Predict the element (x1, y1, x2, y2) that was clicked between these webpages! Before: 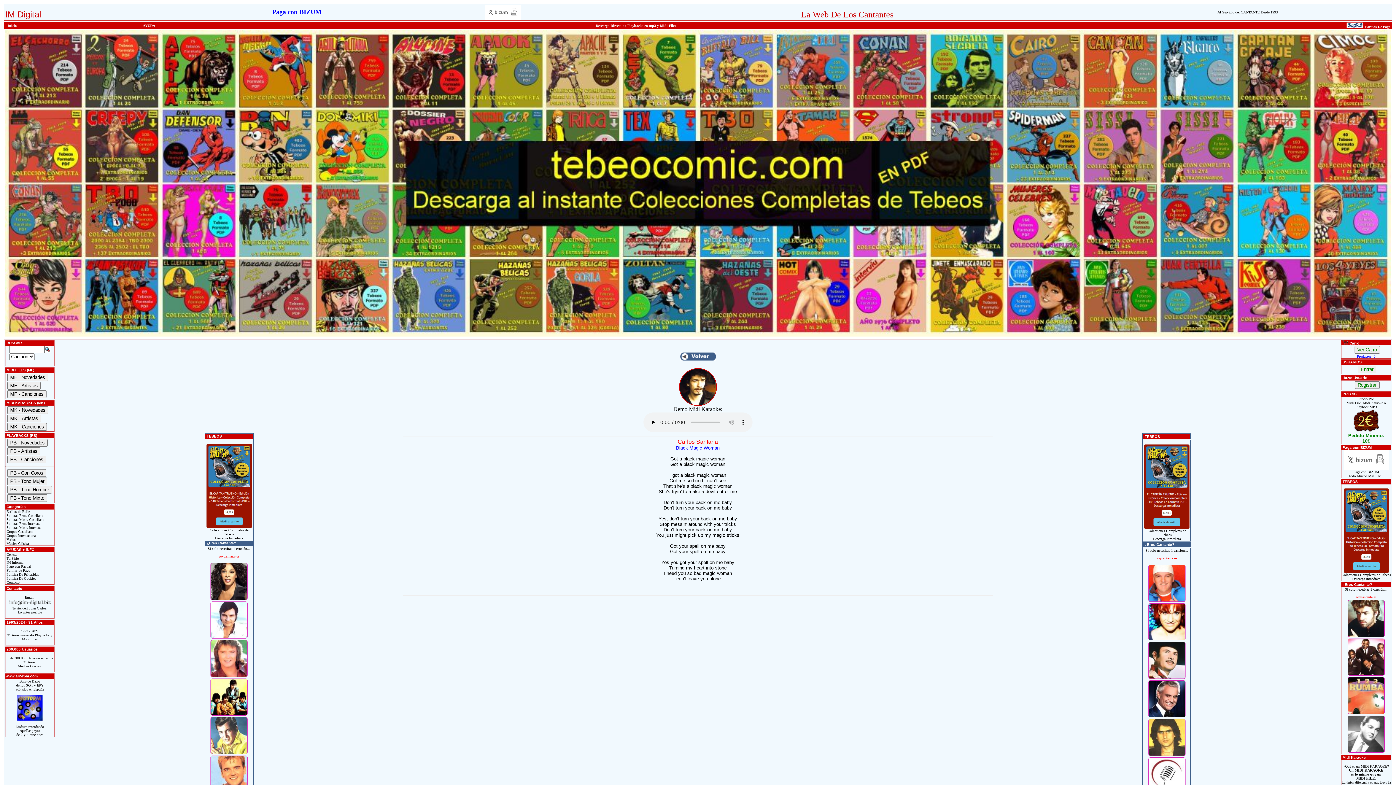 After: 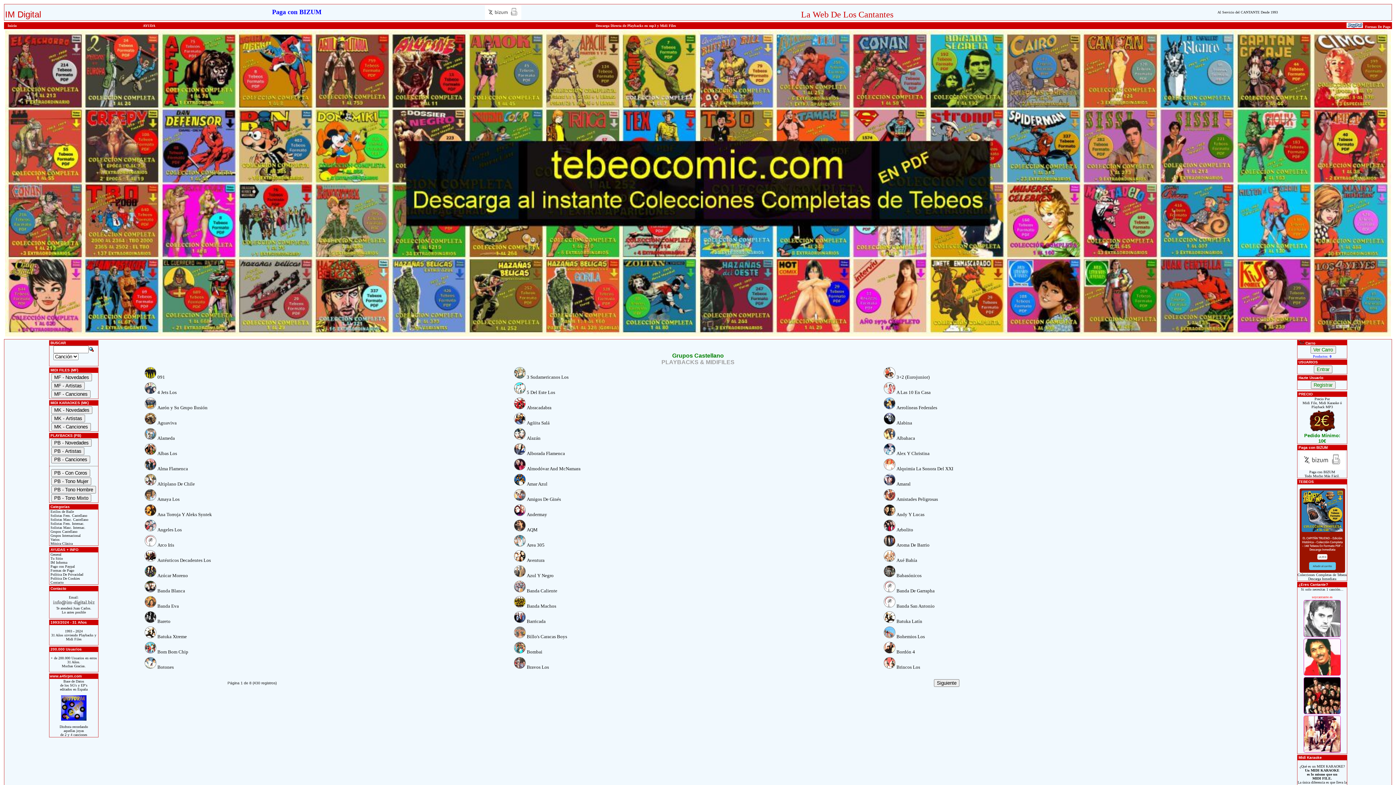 Action: label:  Grupos Castellano bbox: (5, 529, 33, 533)